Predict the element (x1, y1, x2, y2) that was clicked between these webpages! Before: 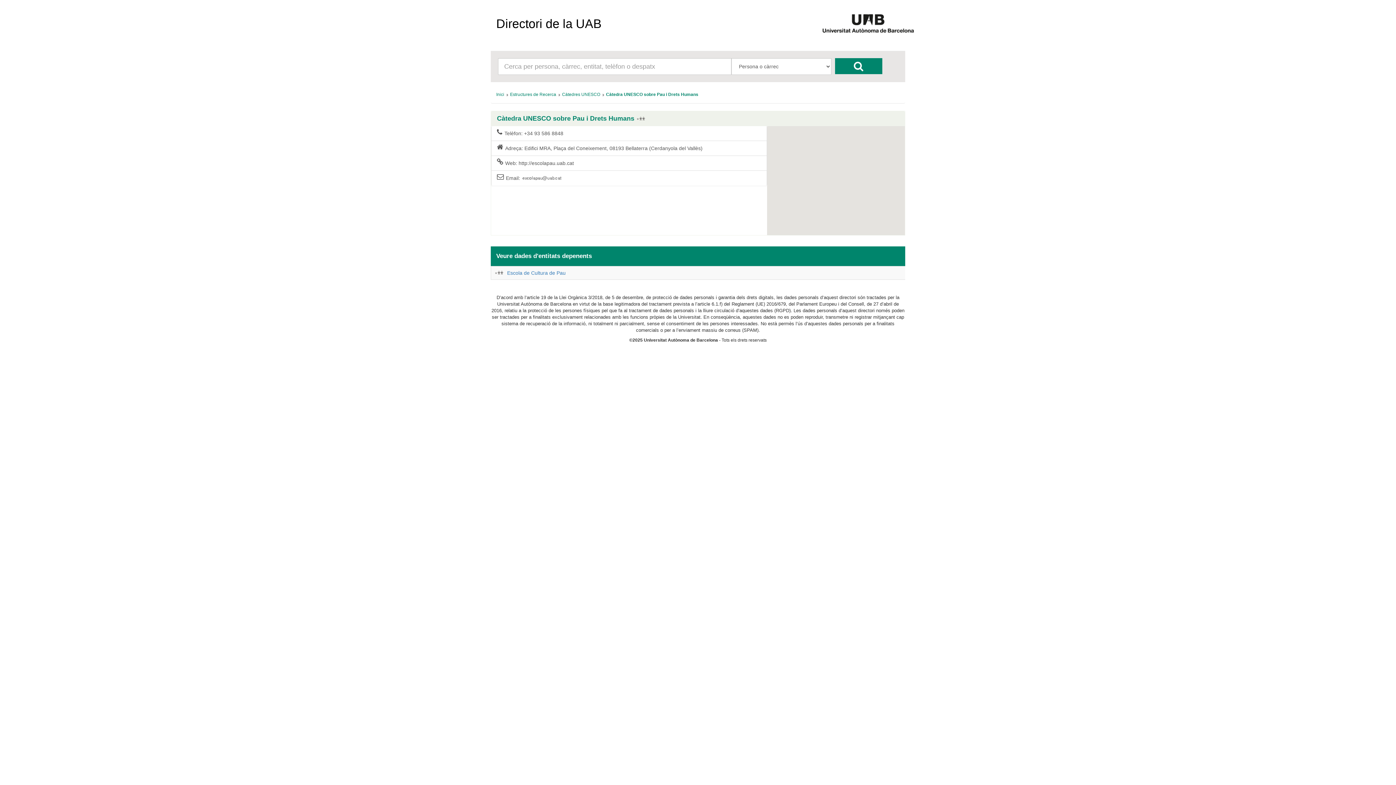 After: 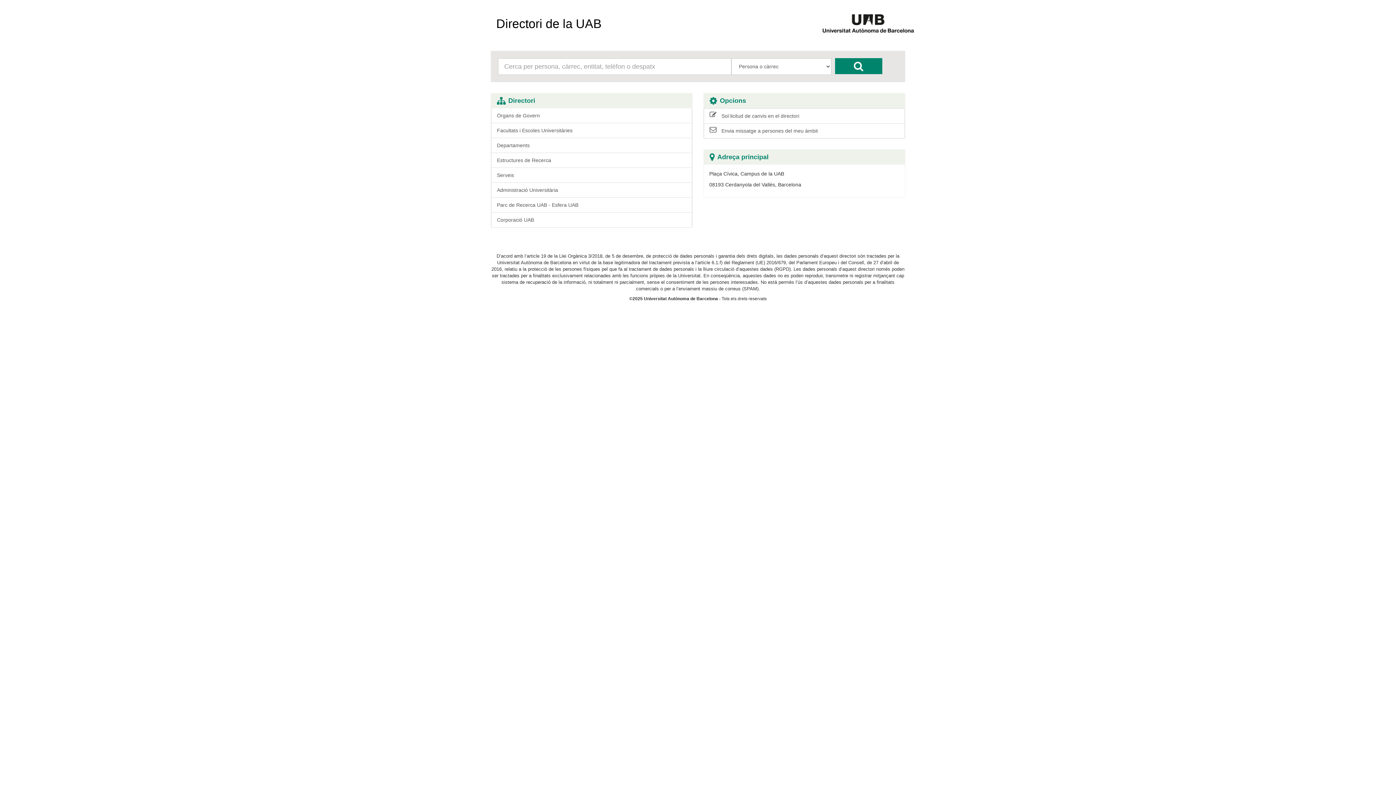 Action: label: Inici bbox: (496, 91, 504, 97)